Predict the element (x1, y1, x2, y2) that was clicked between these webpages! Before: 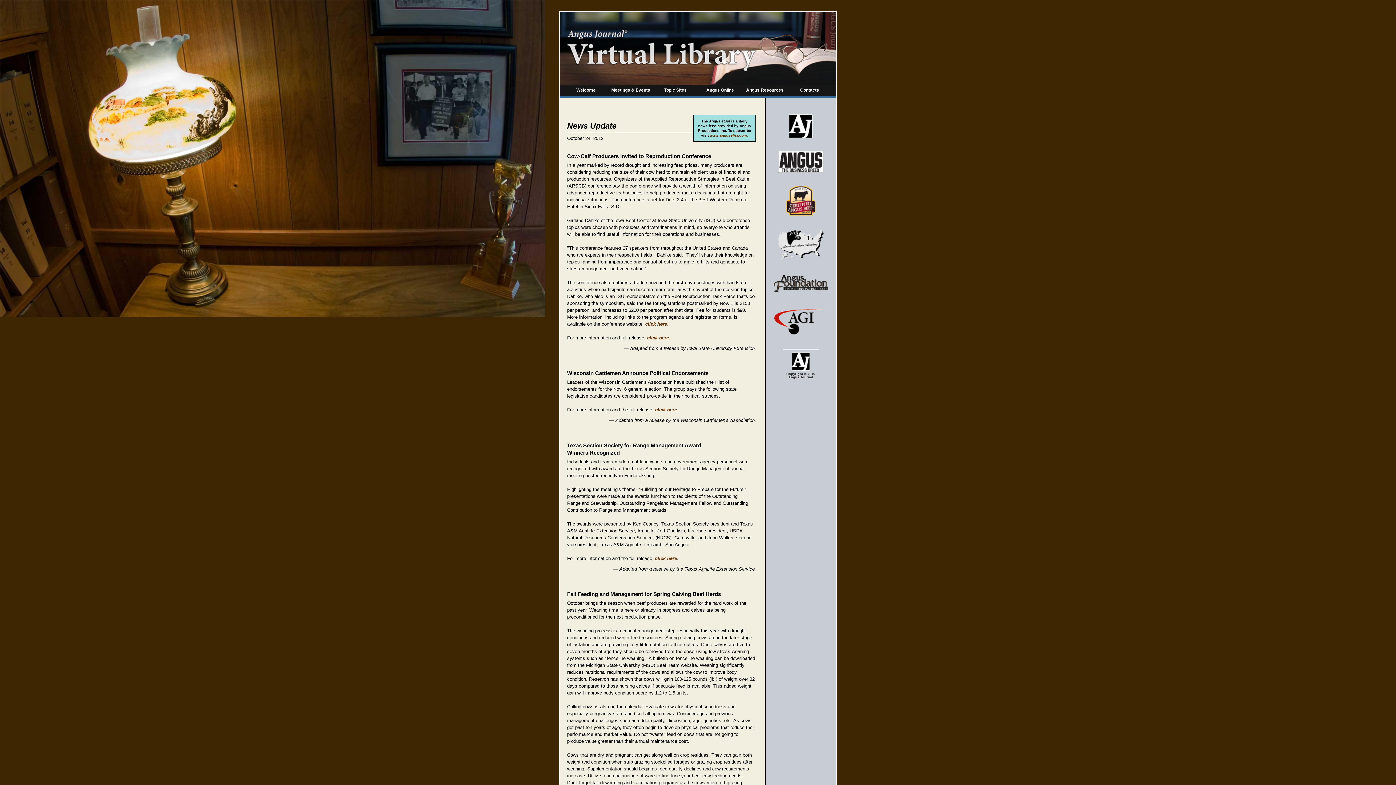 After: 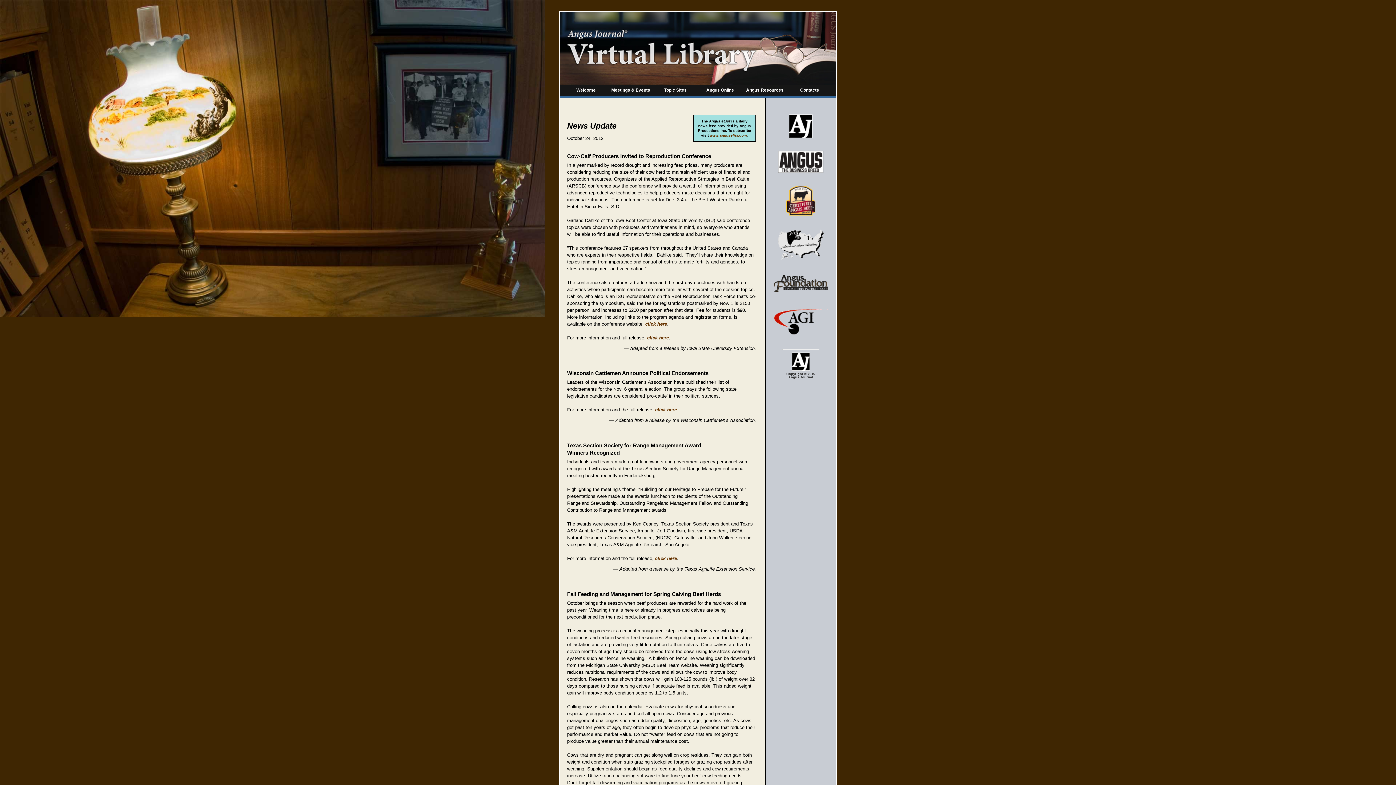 Action: bbox: (789, 136, 812, 141)